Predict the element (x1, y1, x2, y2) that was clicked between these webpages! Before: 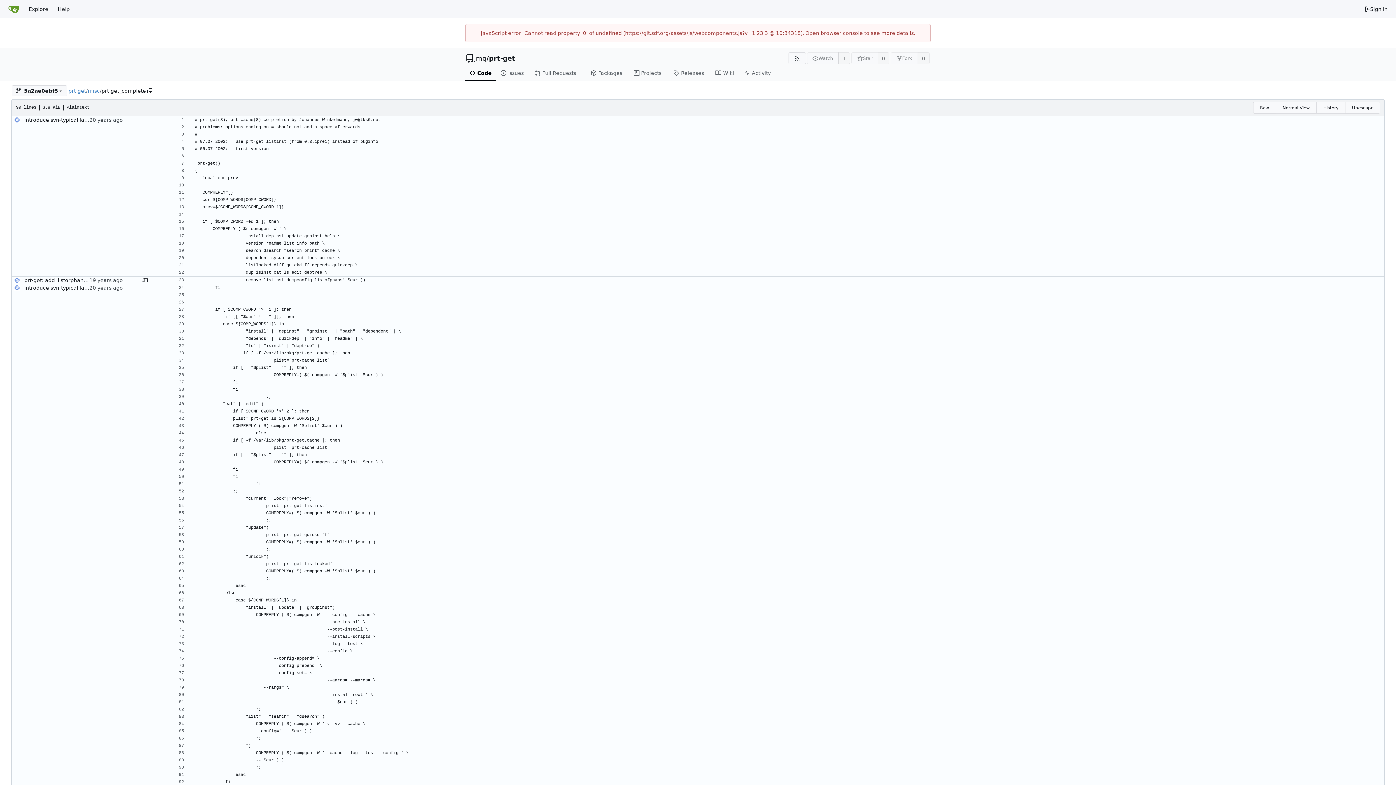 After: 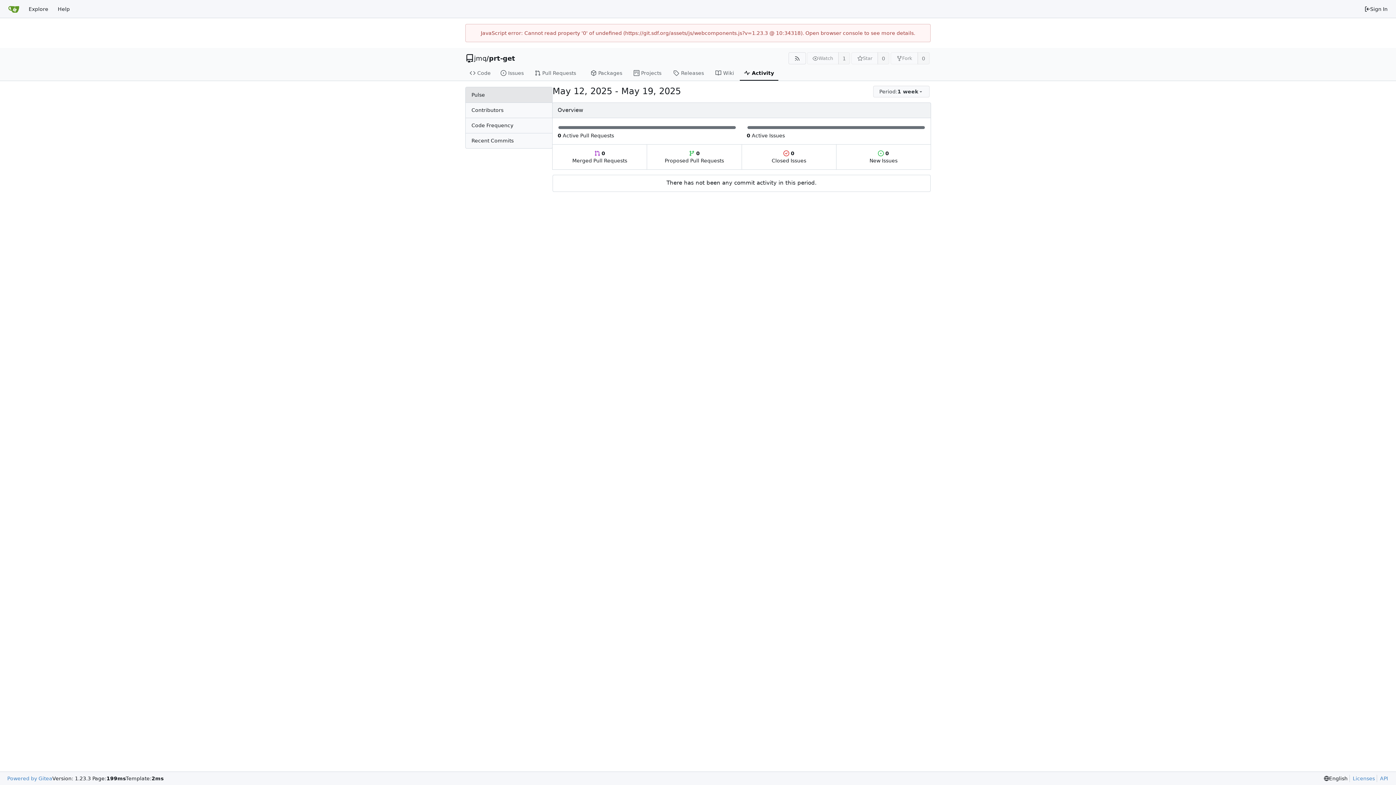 Action: label: Activity bbox: (740, 65, 778, 80)